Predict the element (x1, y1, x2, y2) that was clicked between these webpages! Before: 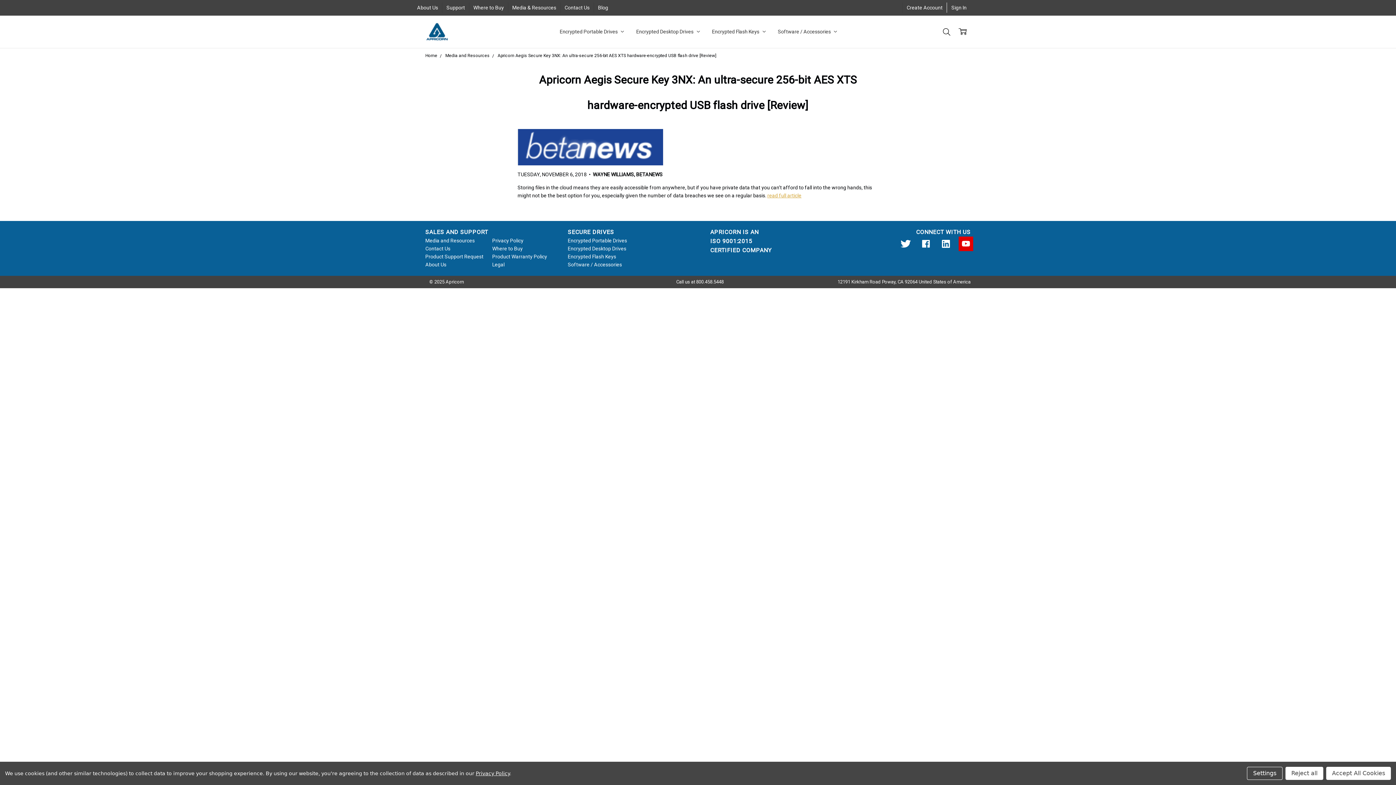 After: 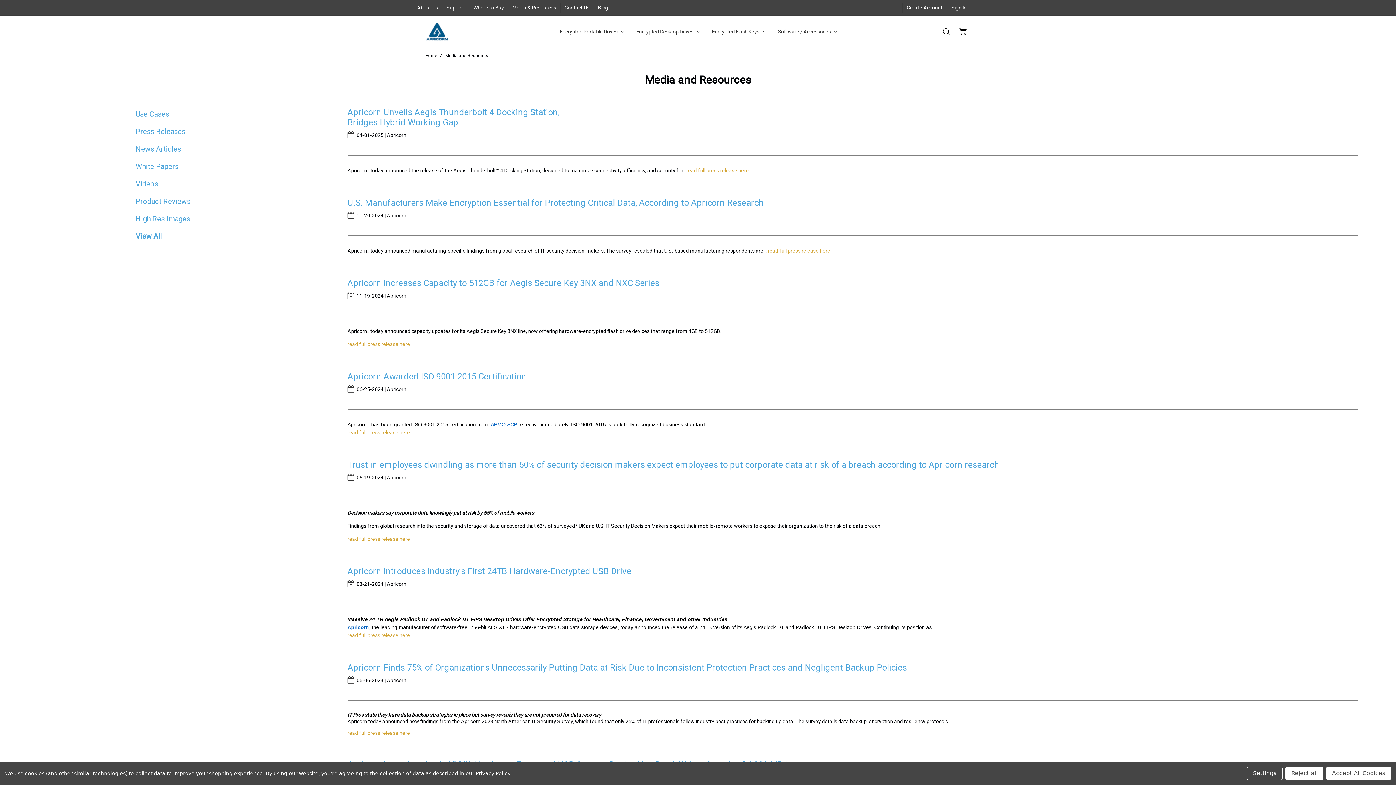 Action: bbox: (425, 237, 474, 243) label: Media and Resources